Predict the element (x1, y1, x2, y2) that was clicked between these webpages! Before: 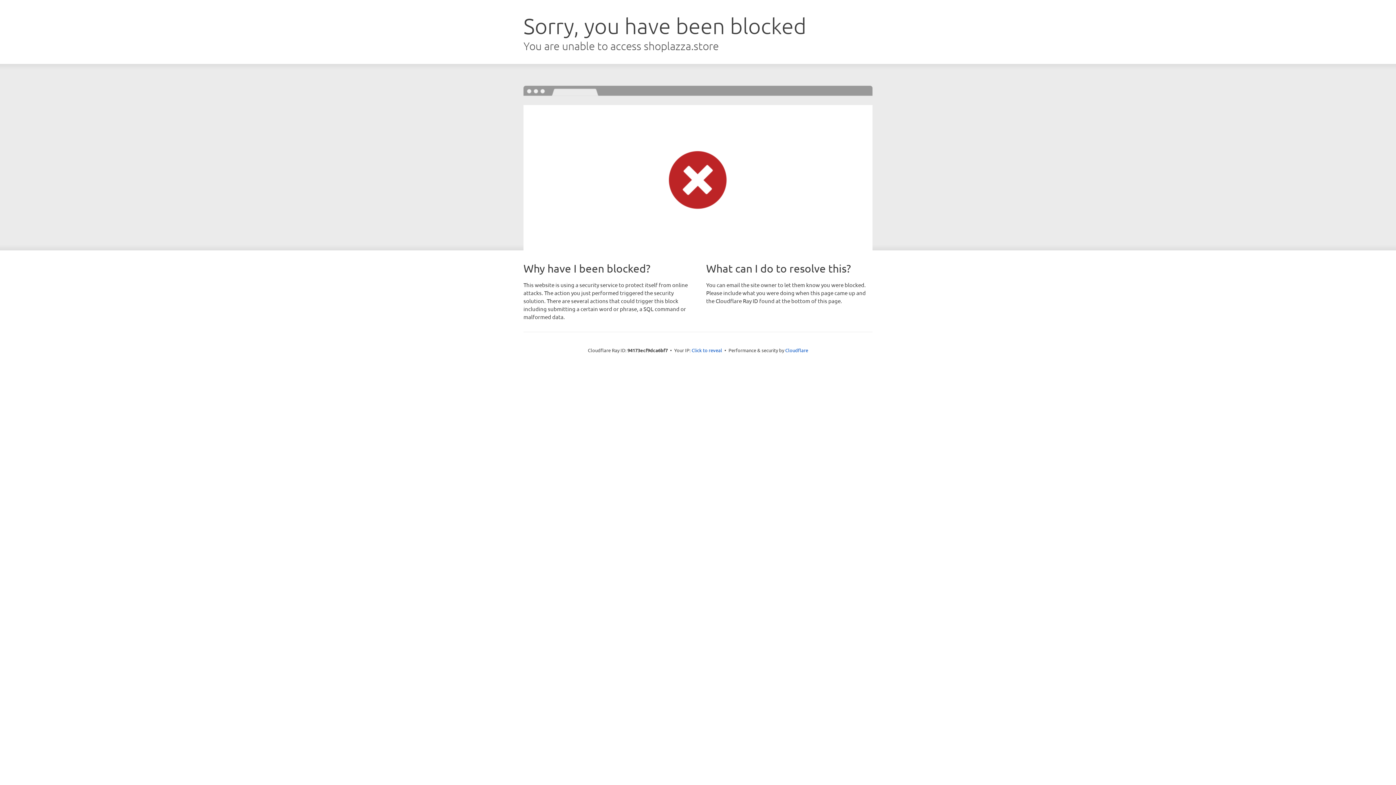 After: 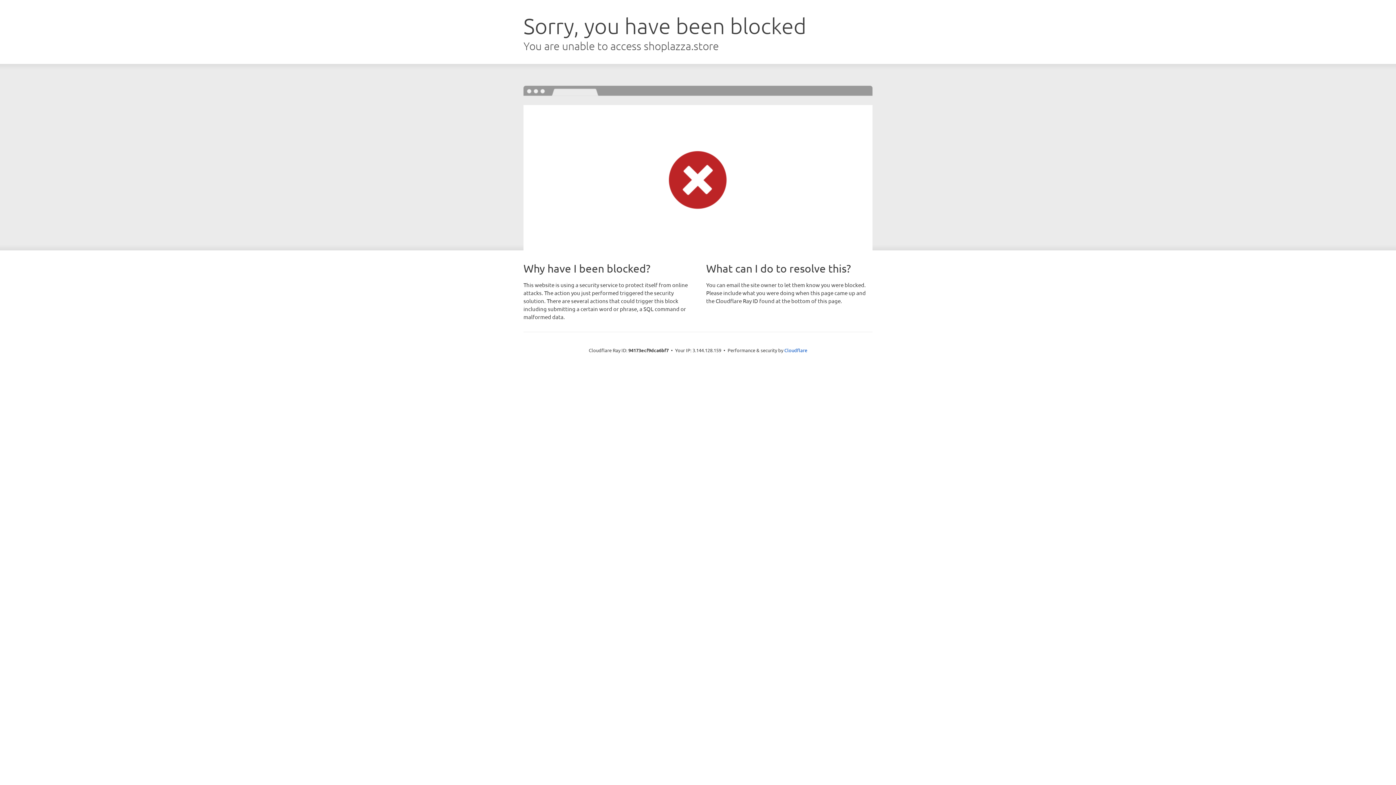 Action: label: Click to reveal bbox: (691, 346, 722, 353)